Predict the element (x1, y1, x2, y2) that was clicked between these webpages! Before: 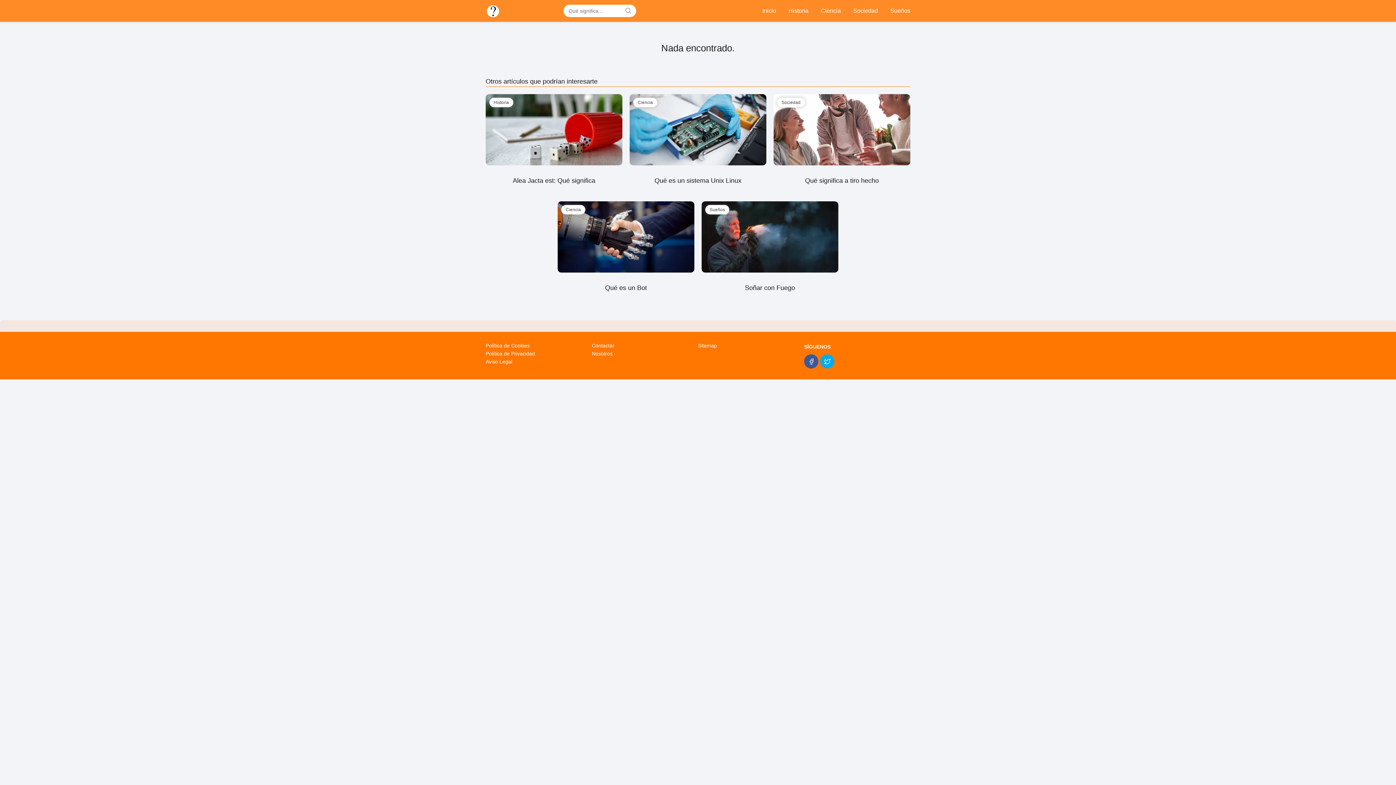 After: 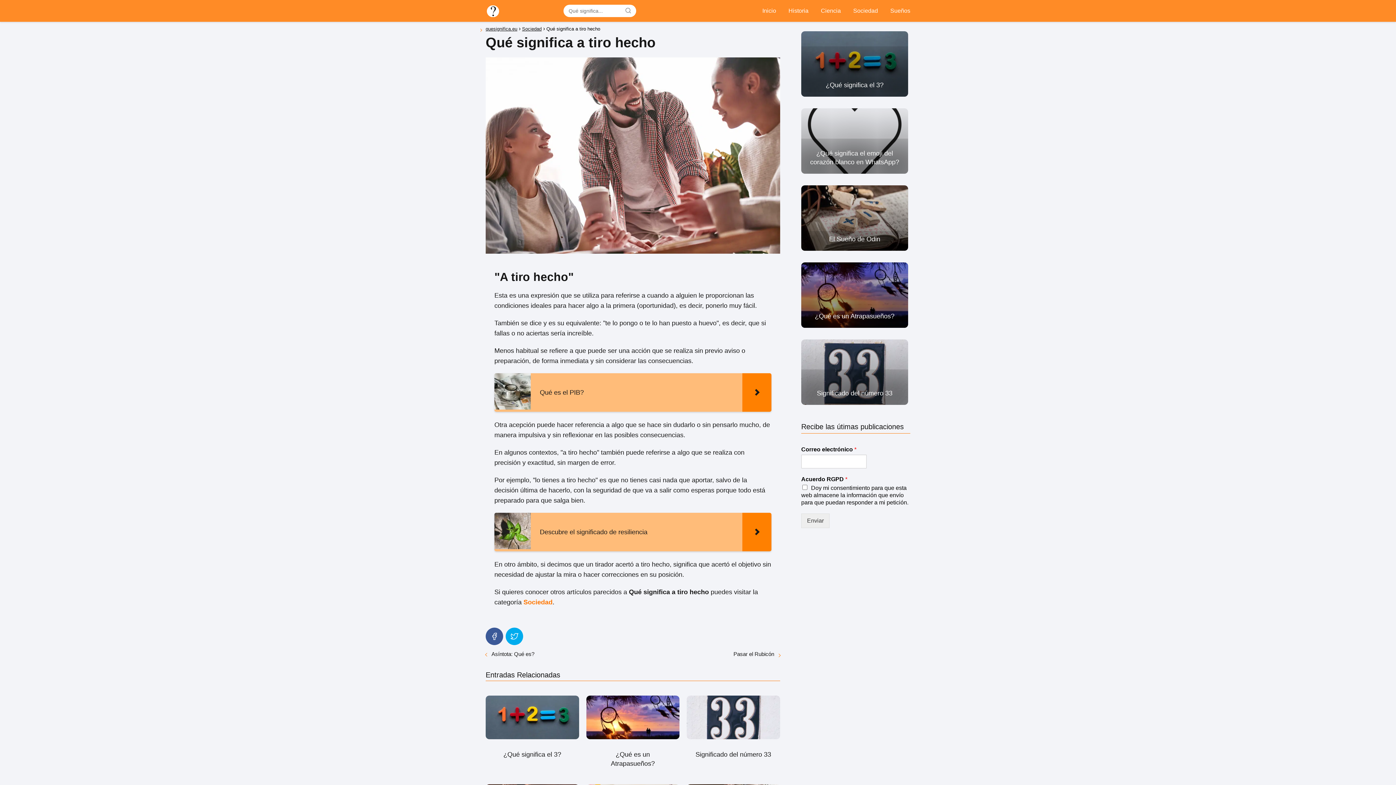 Action: label: Sociedad

Qué significa a tiro hecho bbox: (773, 94, 910, 192)